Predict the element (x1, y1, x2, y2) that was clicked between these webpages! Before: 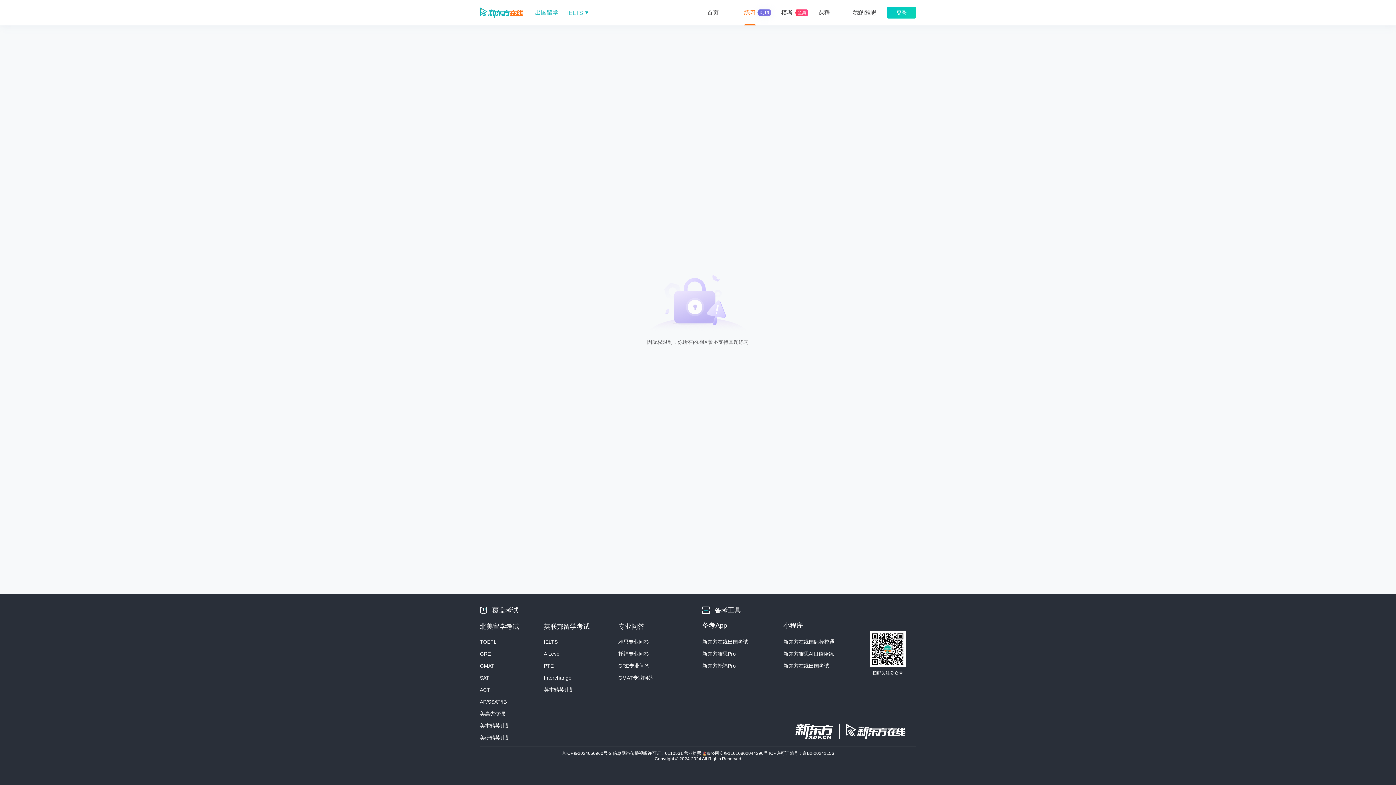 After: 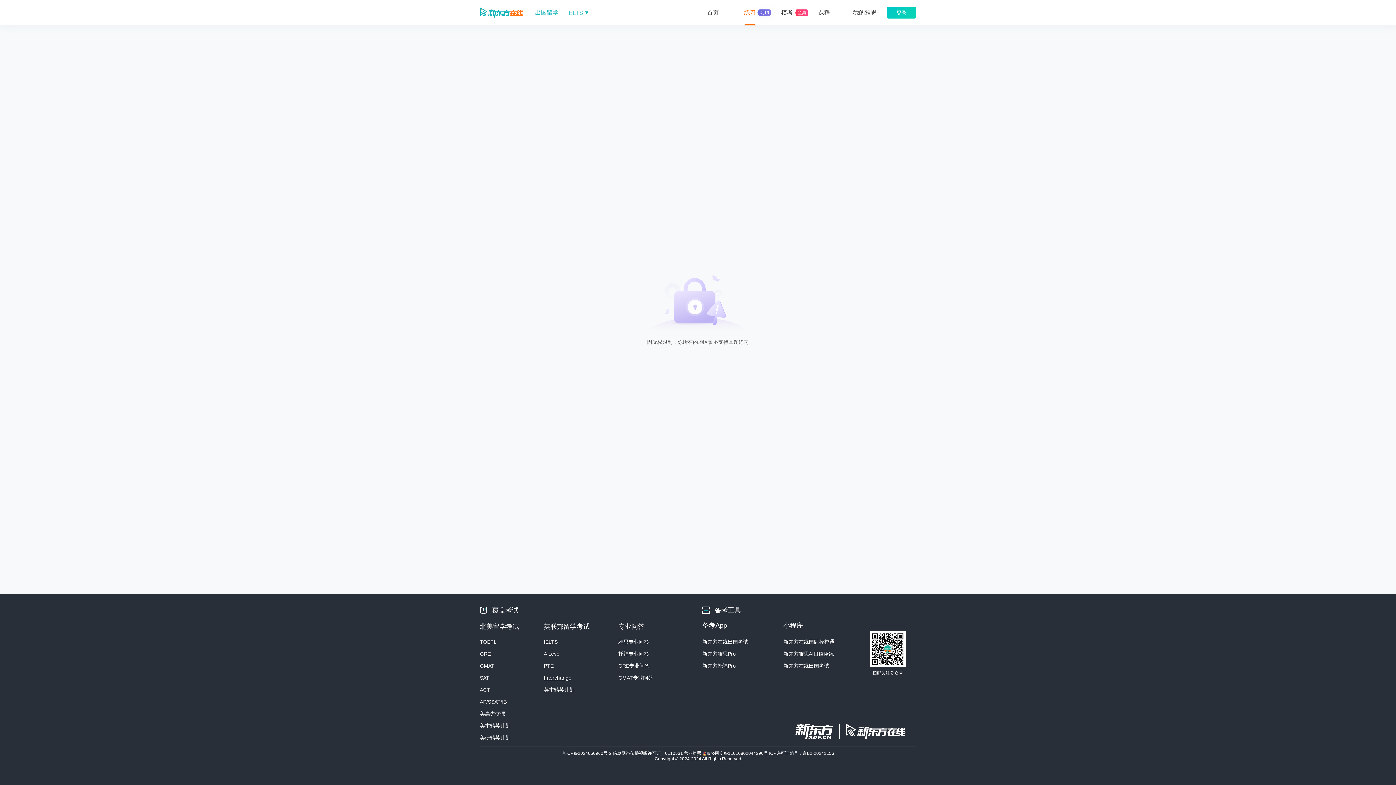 Action: bbox: (544, 675, 571, 681) label: Interchange